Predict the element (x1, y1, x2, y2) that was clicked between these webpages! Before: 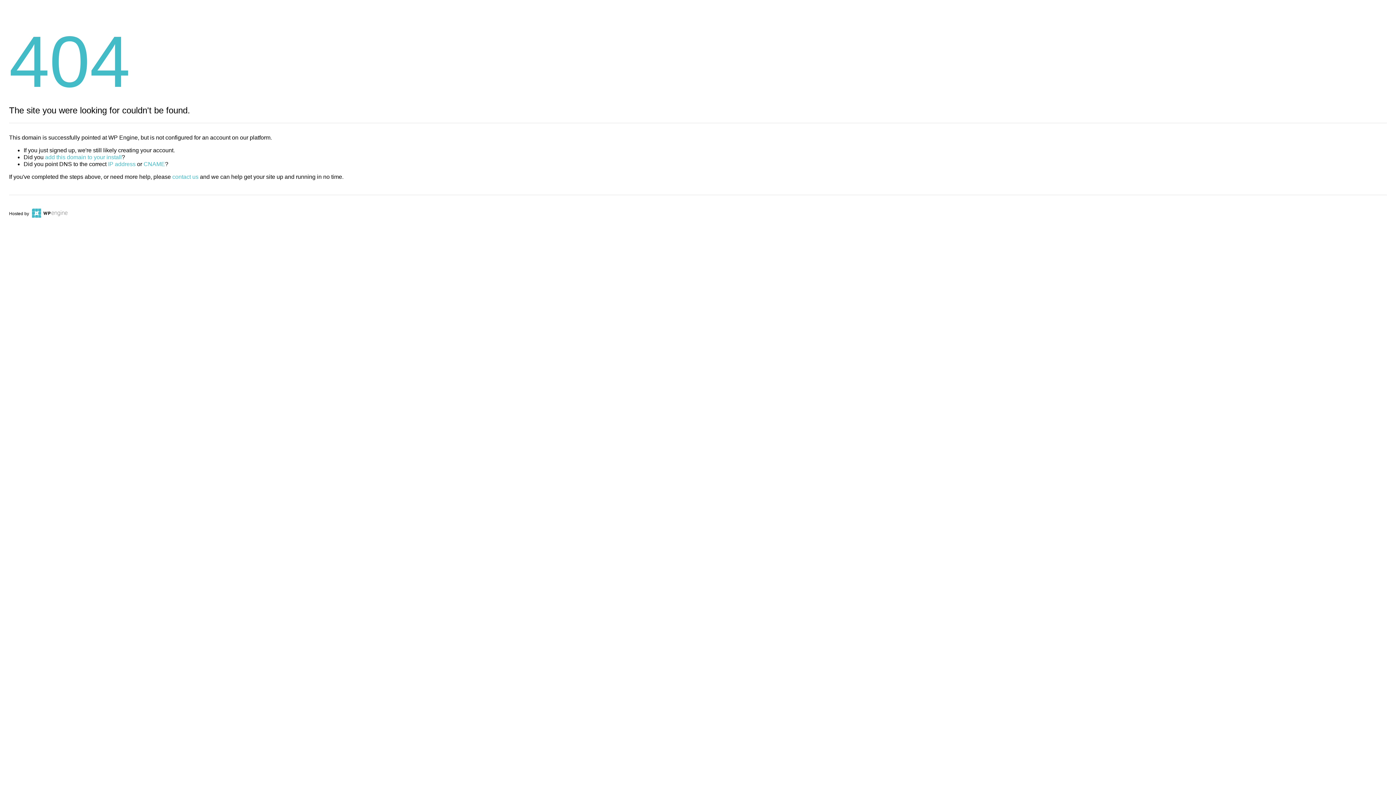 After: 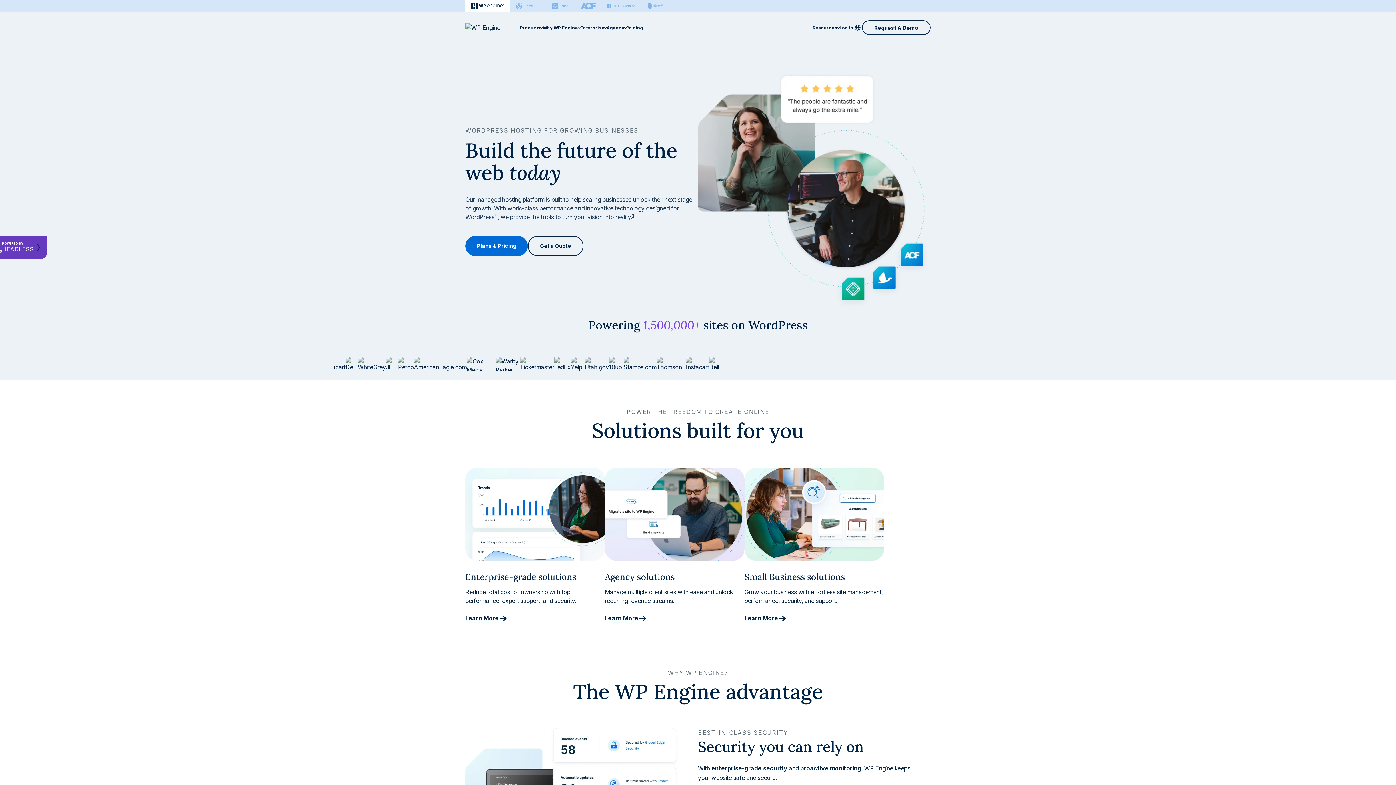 Action: bbox: (30, 211, 67, 216)